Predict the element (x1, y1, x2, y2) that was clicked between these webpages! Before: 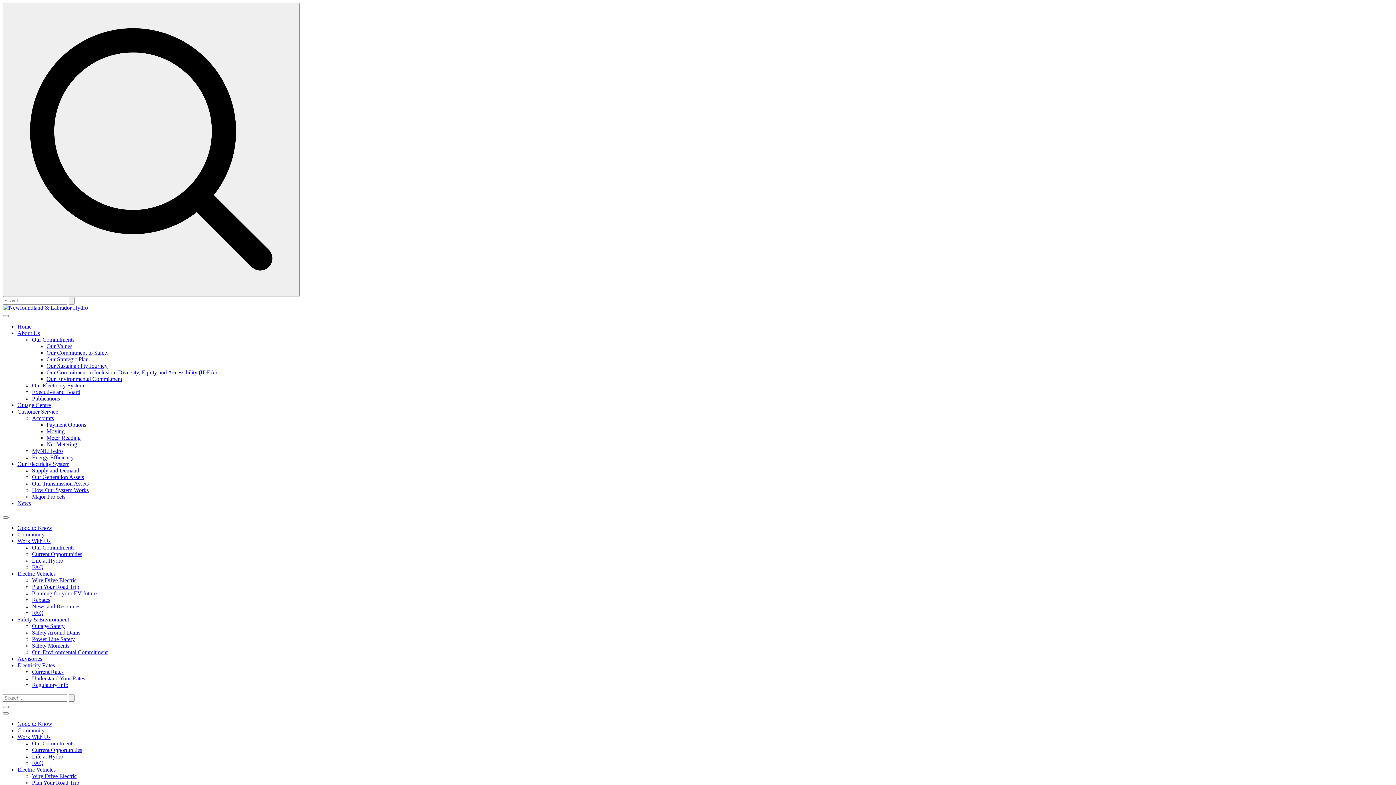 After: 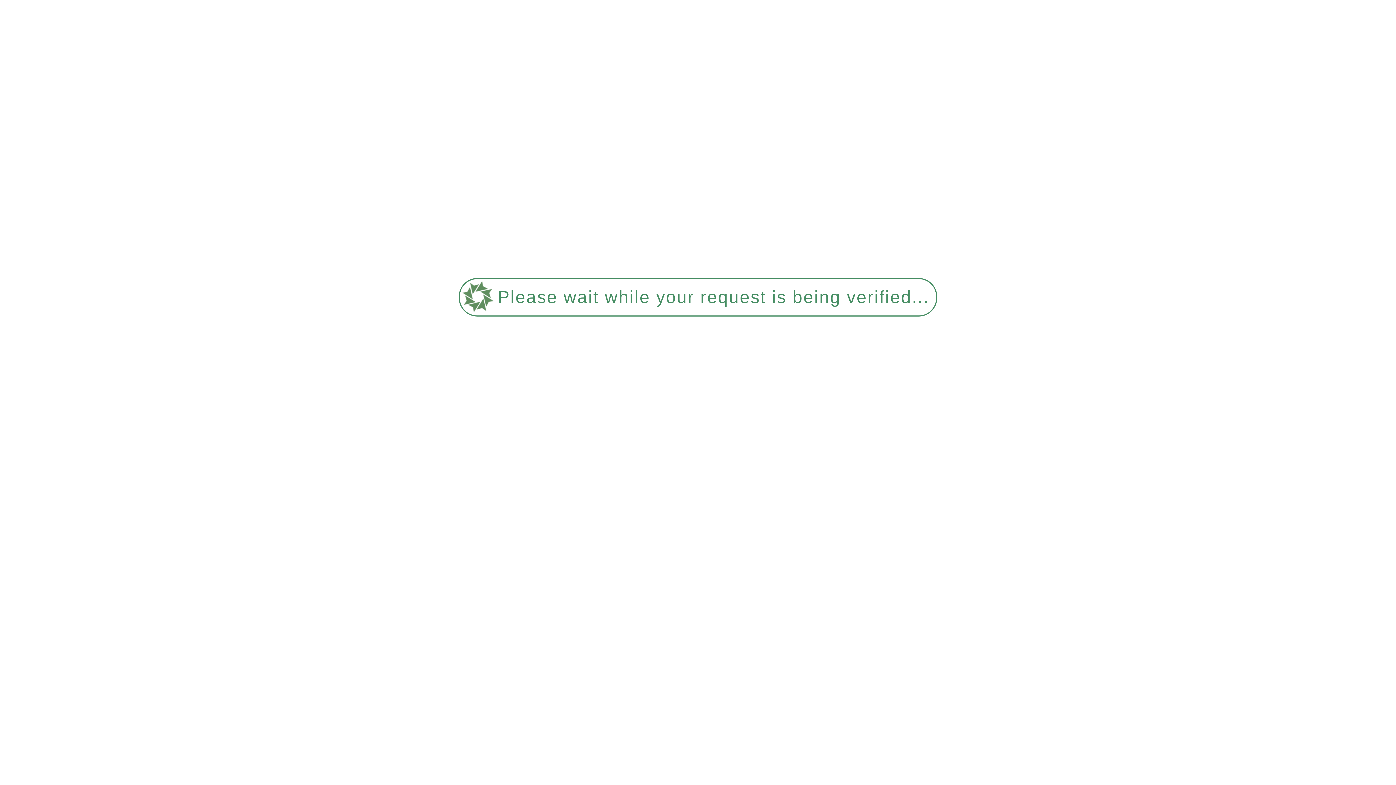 Action: bbox: (46, 421, 86, 428) label: Payment Options